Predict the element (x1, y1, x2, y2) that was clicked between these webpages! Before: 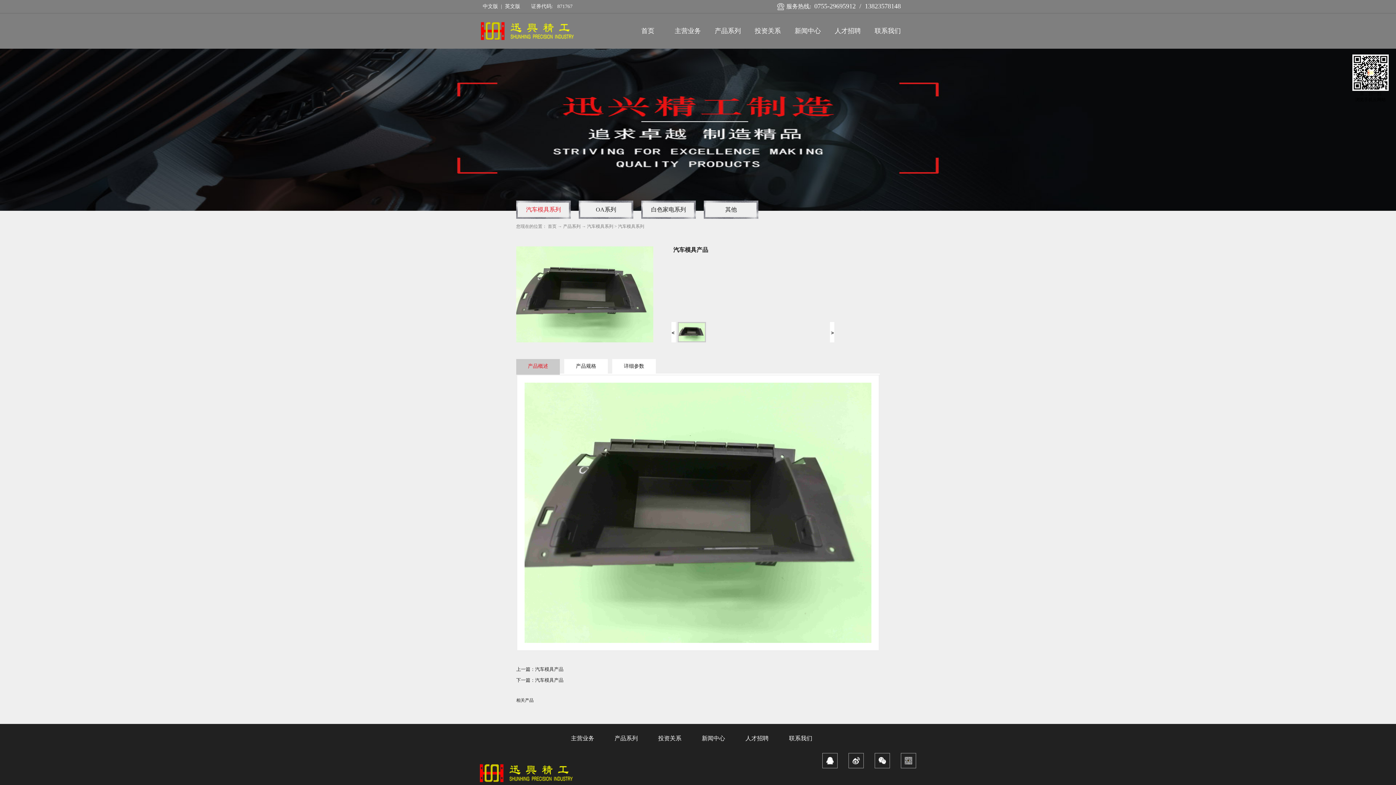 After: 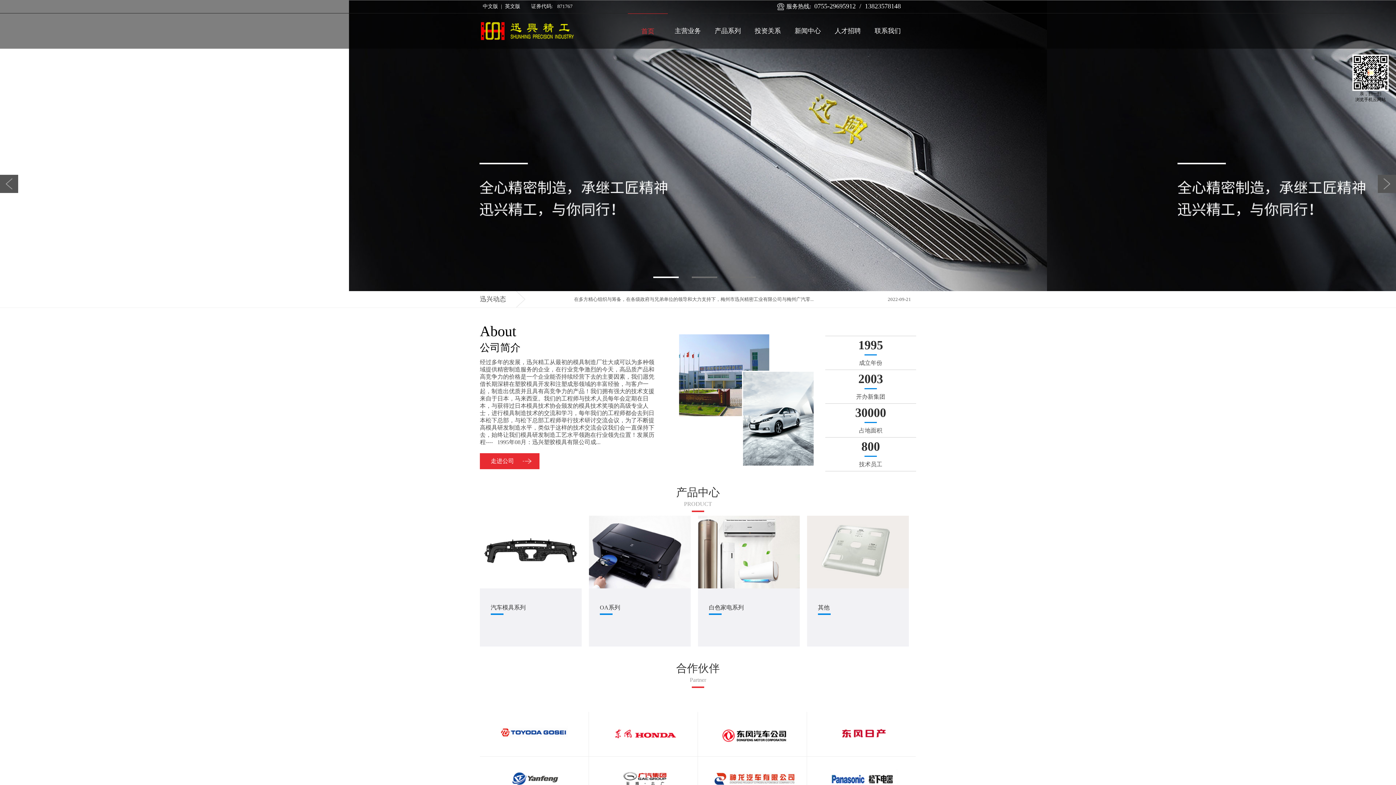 Action: label: 首页 bbox: (641, 27, 654, 34)